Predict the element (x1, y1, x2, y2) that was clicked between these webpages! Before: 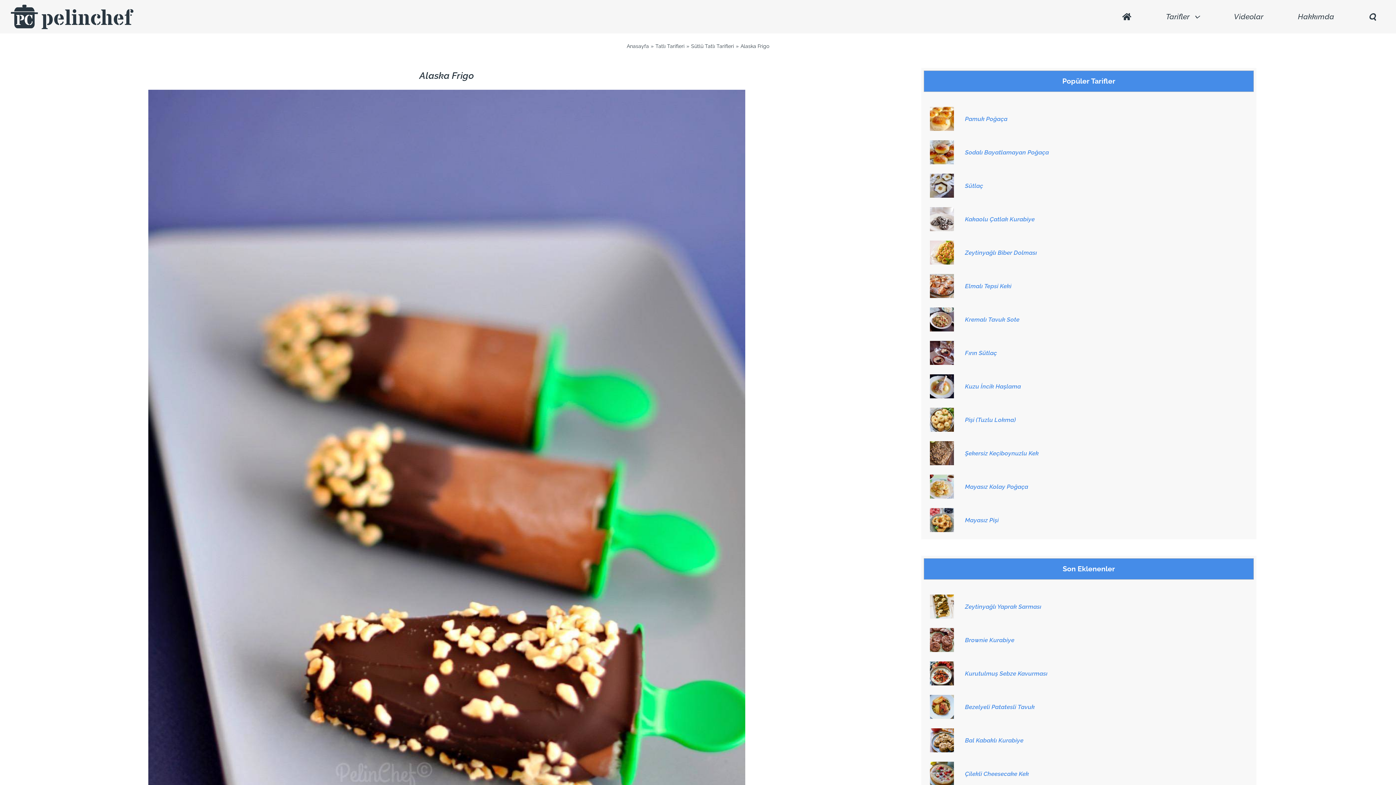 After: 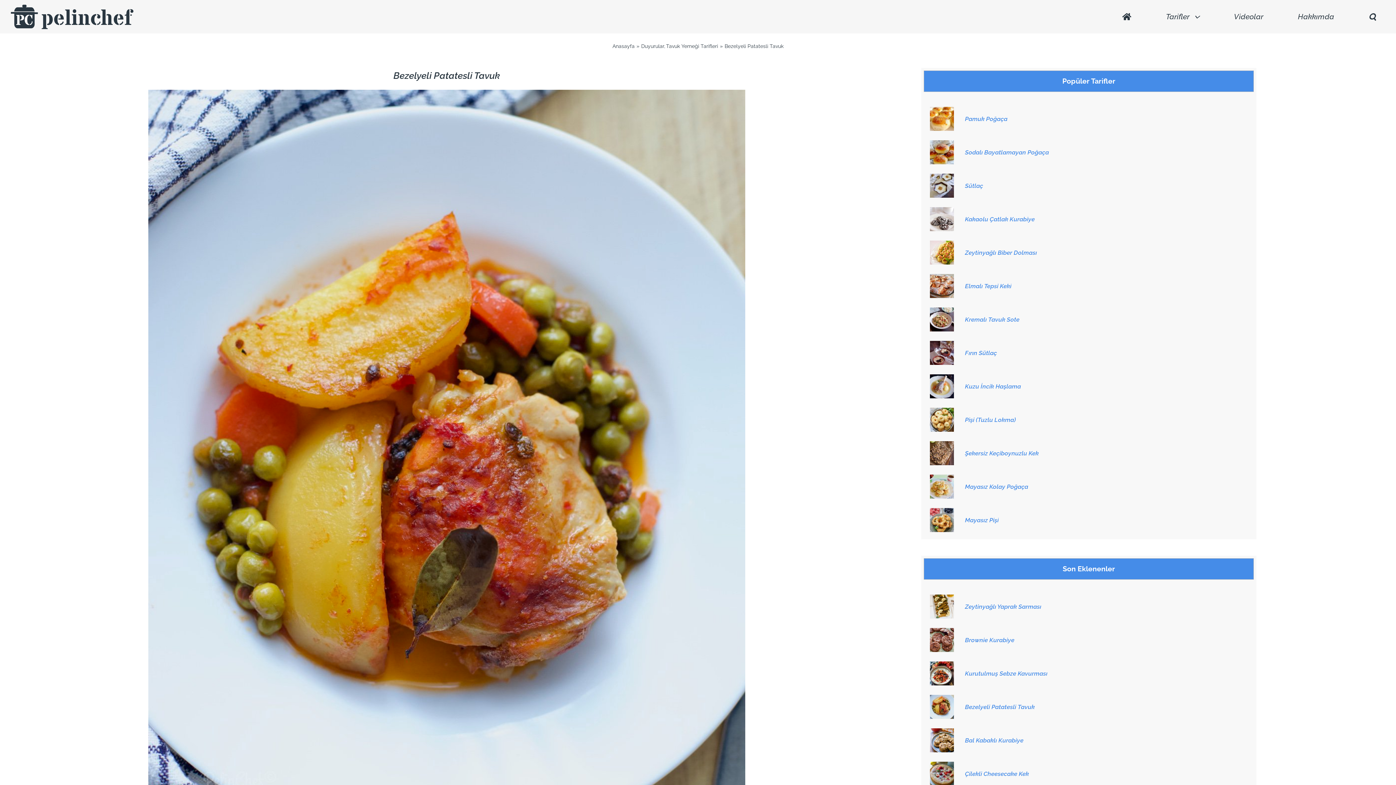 Action: bbox: (930, 695, 954, 702) label: Bezelyeli Patatesli Tavuk